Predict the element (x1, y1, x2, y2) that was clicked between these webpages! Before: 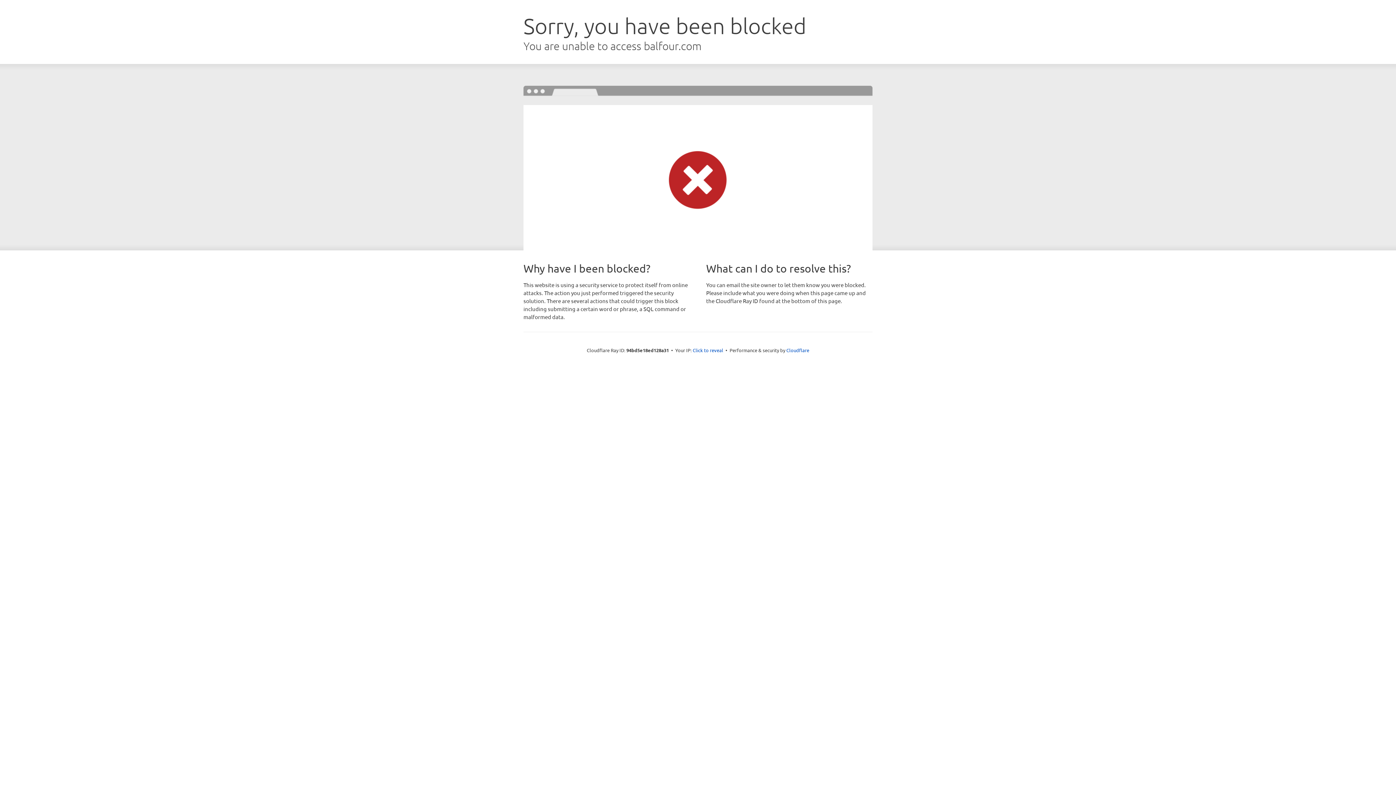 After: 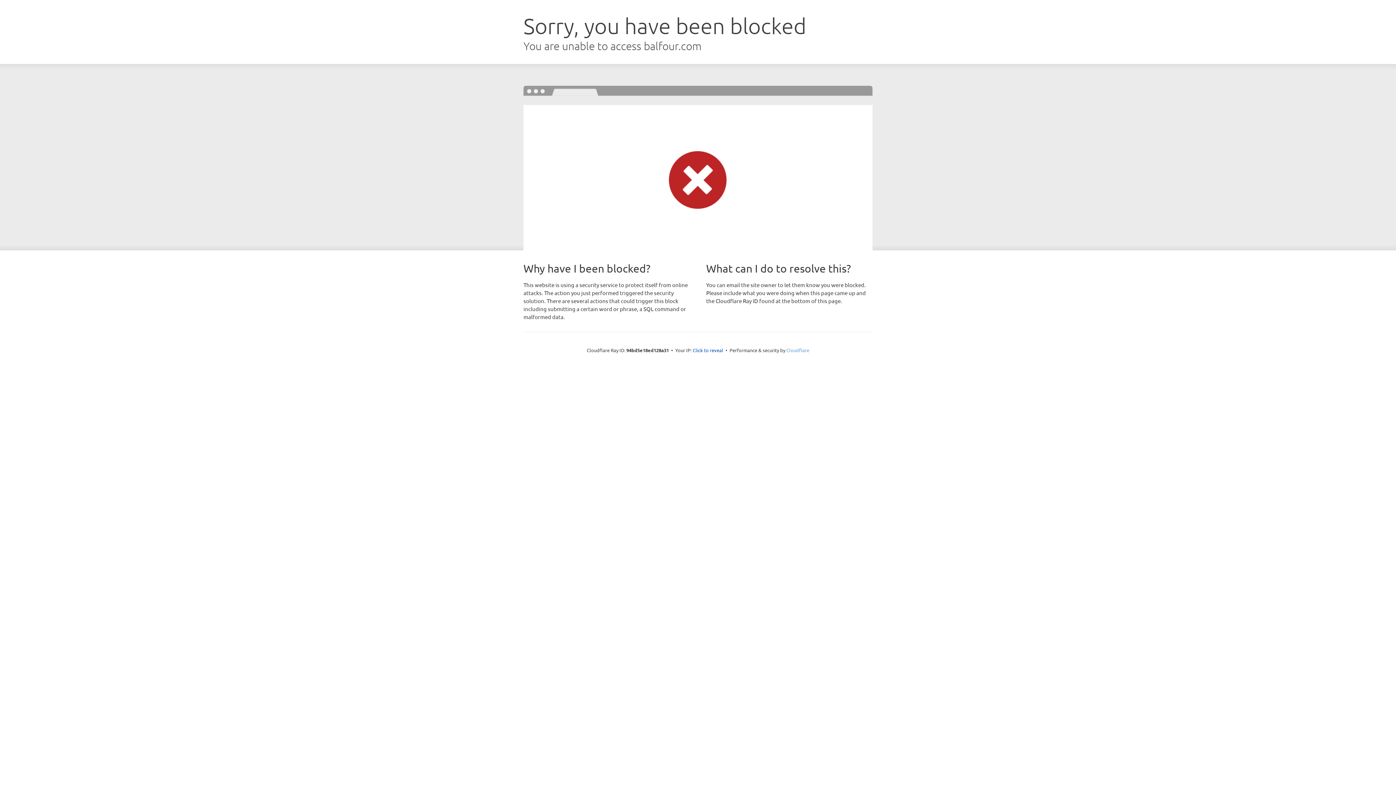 Action: bbox: (786, 347, 809, 353) label: Cloudflare